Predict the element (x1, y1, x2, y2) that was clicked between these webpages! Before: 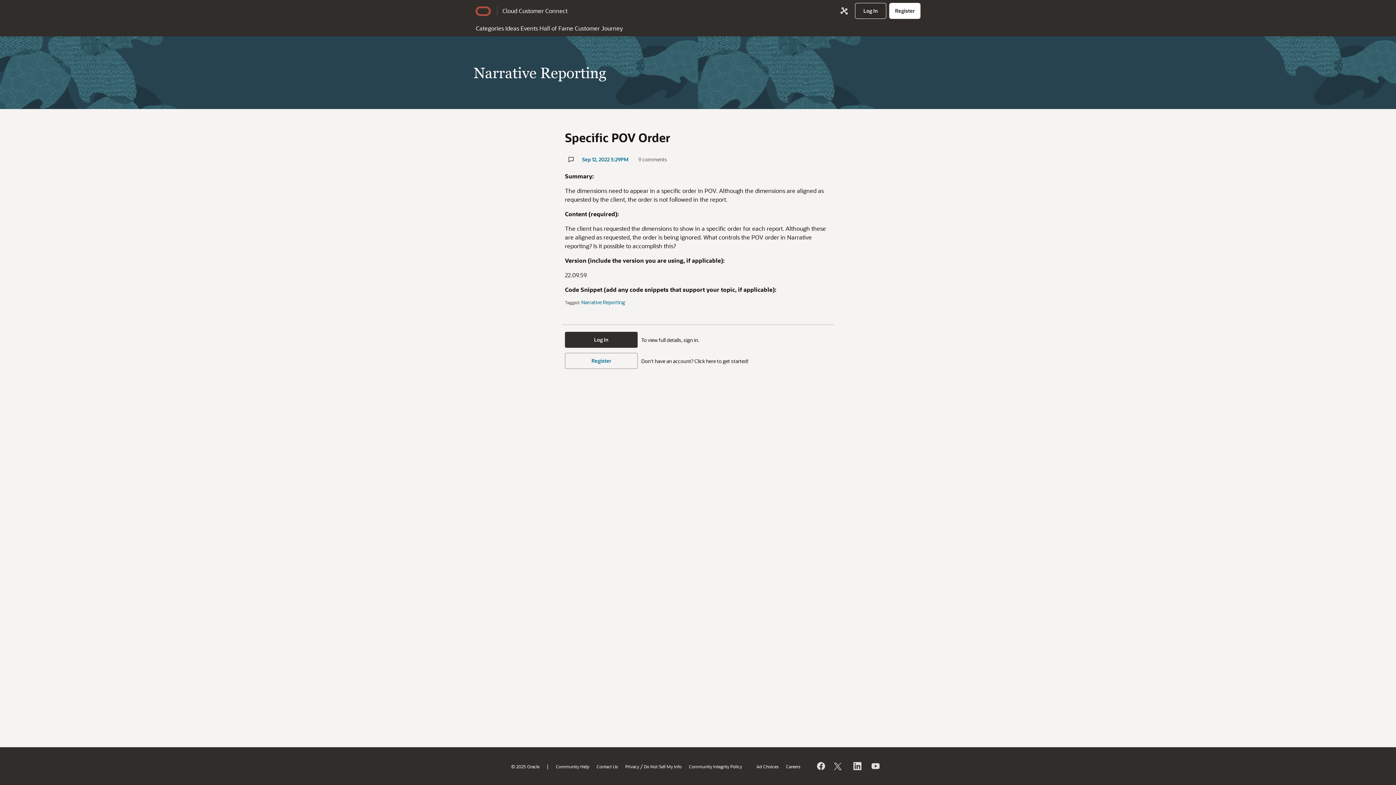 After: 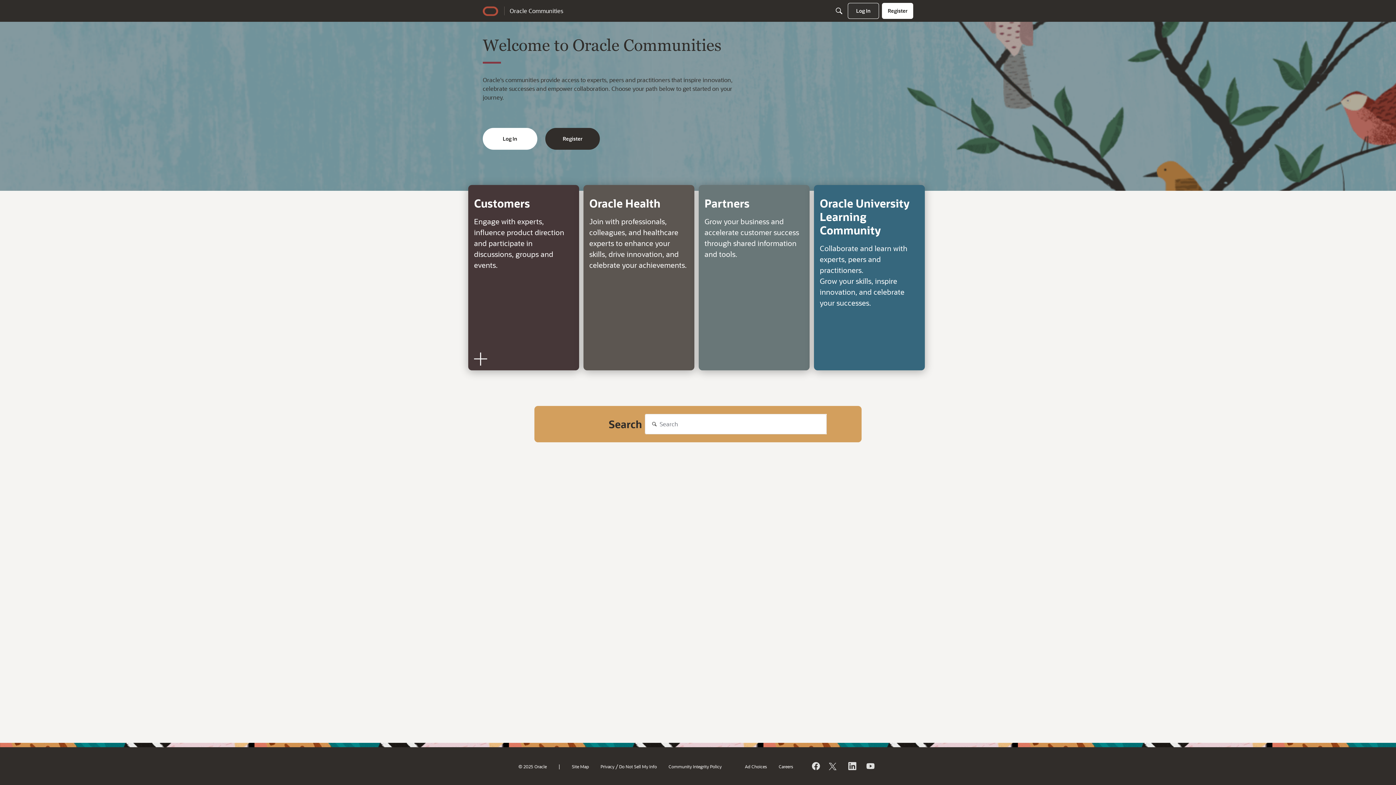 Action: label: Oracle Communities bbox: (840, 6, 848, 15)